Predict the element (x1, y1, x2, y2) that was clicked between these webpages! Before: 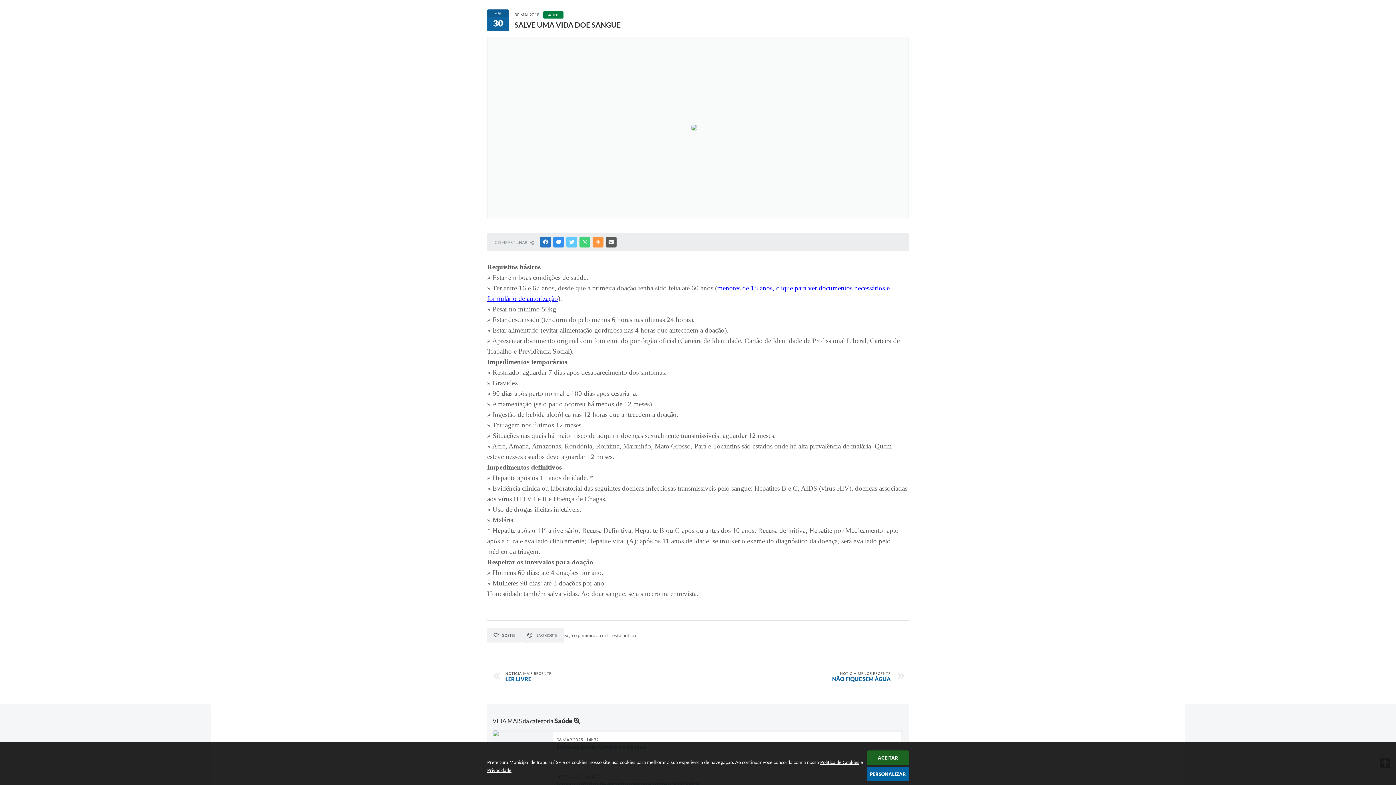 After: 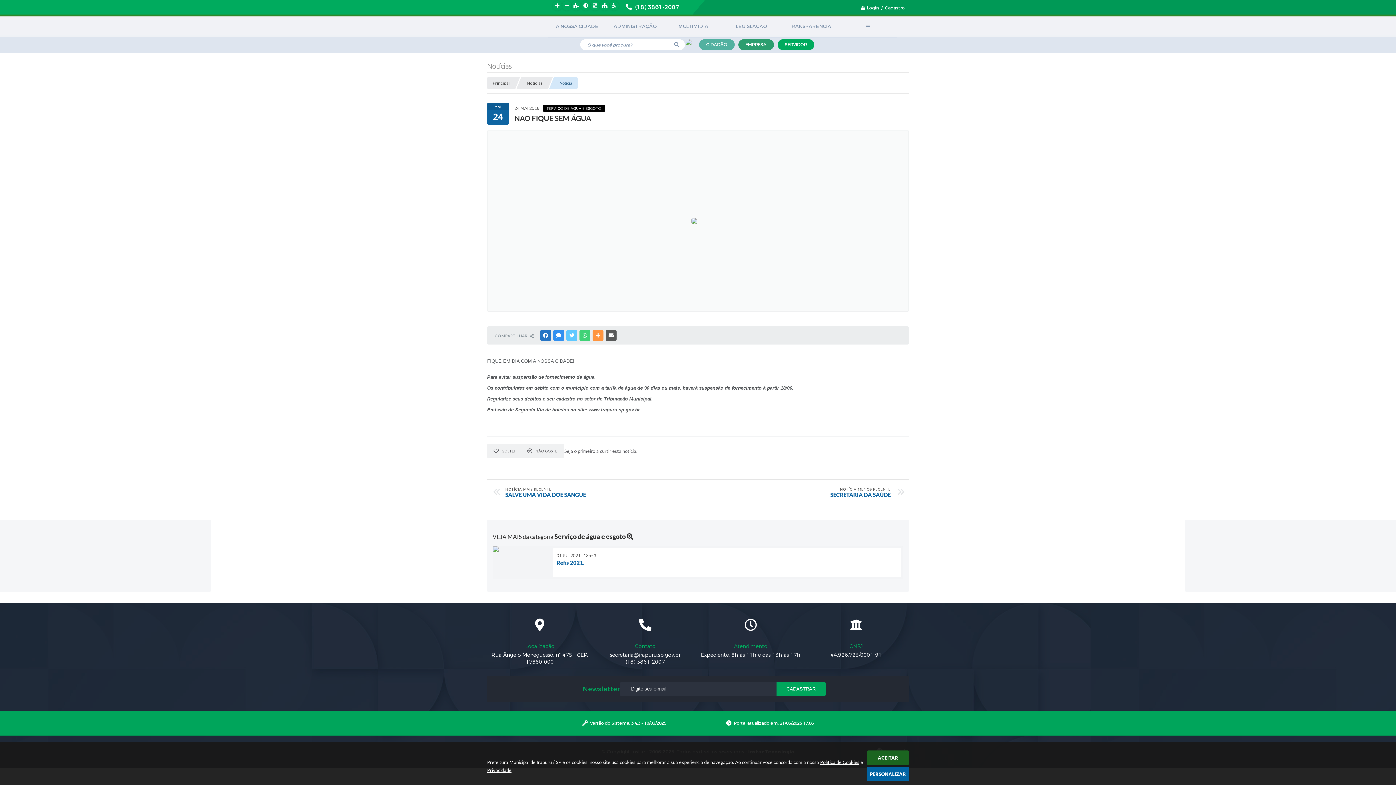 Action: label: NOTÍCIA MENOS RECENTE
NÃO FIQUE SEM ÁGUA bbox: (701, 671, 890, 682)